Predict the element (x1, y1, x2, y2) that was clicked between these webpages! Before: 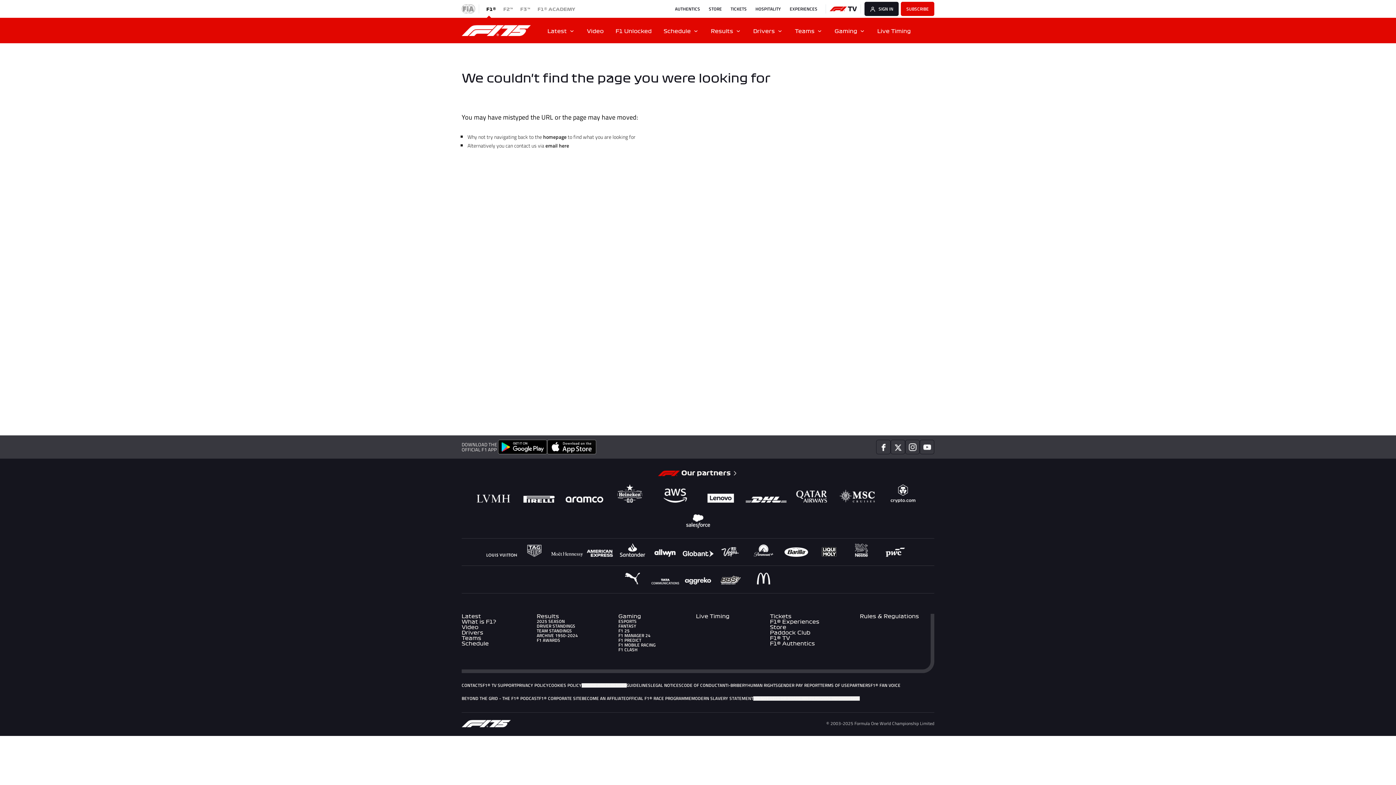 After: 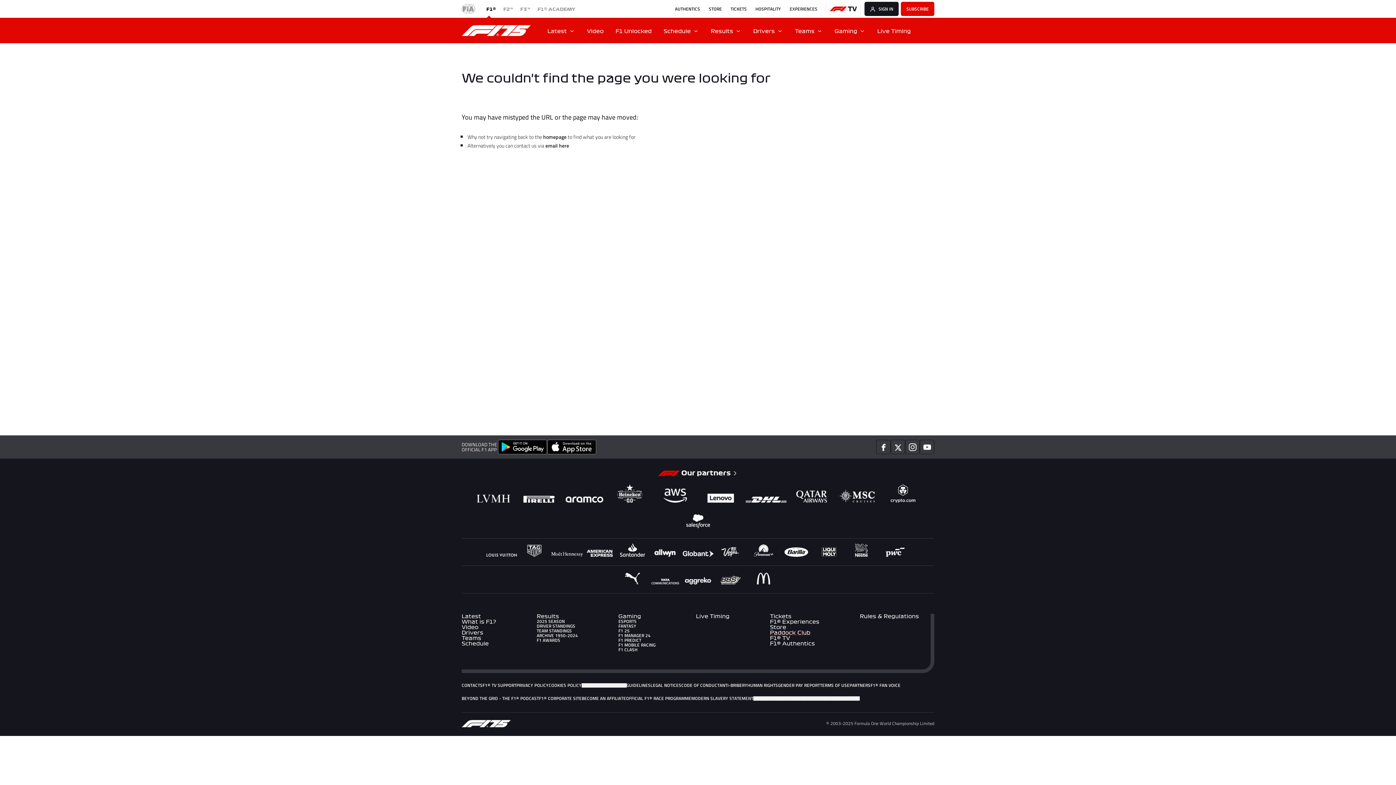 Action: label: Paddock Club bbox: (770, 630, 819, 635)